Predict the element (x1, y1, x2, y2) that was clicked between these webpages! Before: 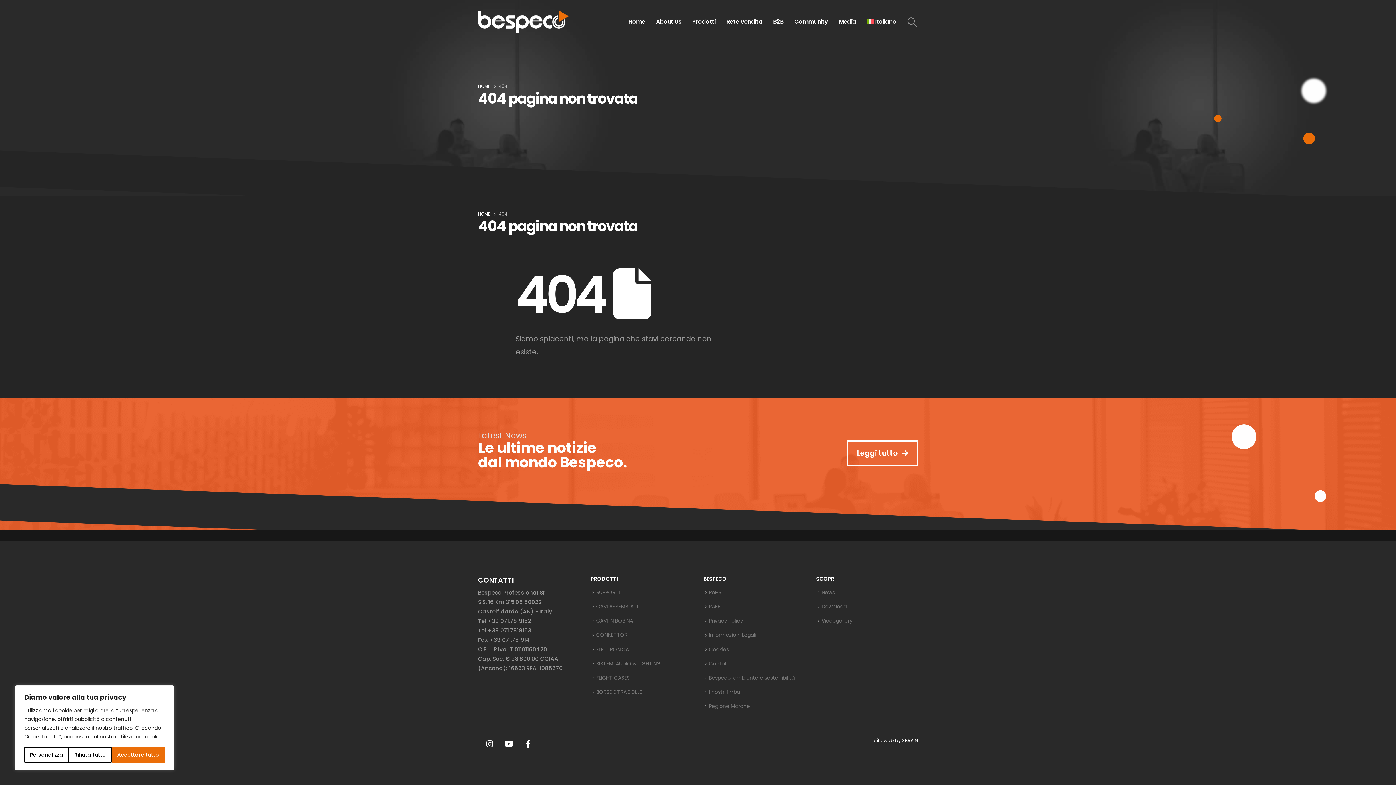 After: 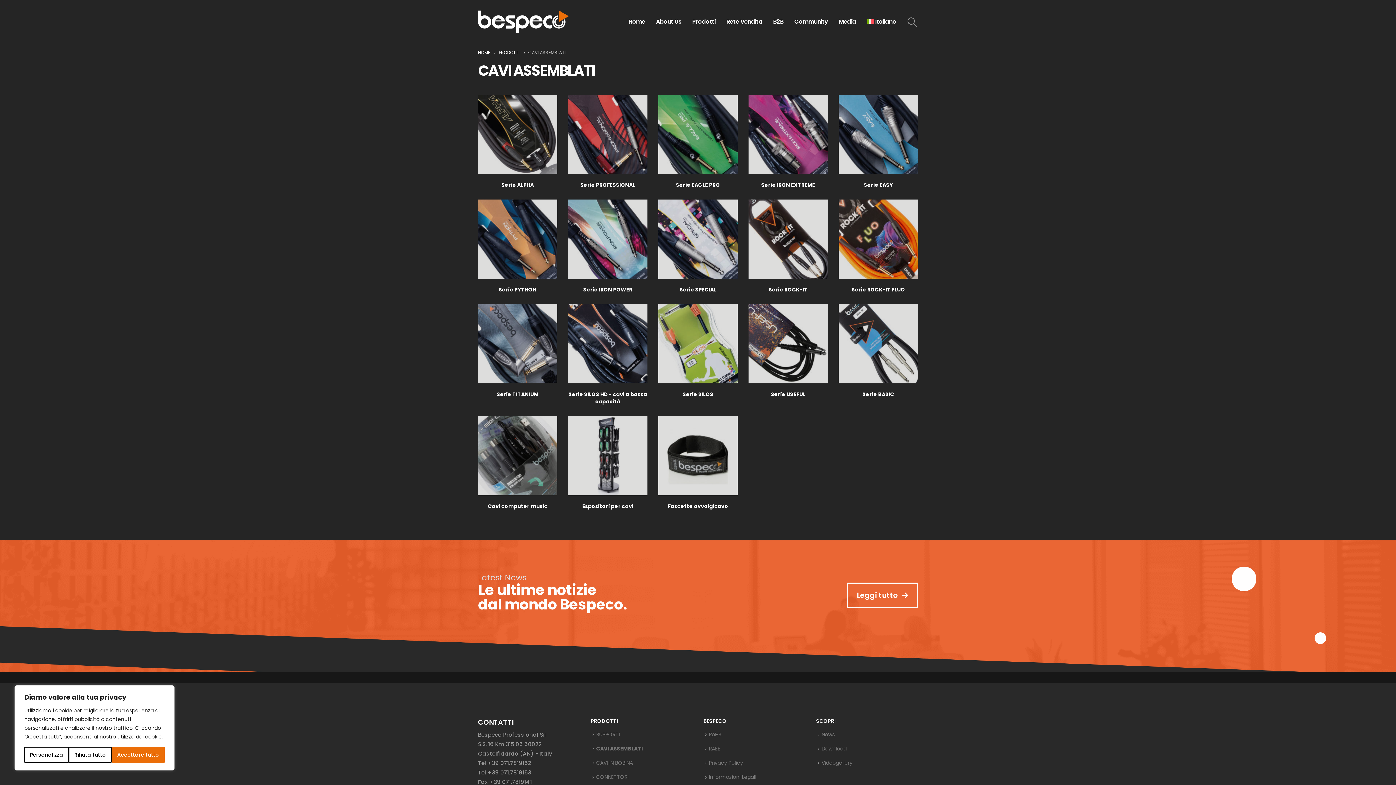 Action: bbox: (596, 603, 638, 610) label: CAVI ASSEMBLATI